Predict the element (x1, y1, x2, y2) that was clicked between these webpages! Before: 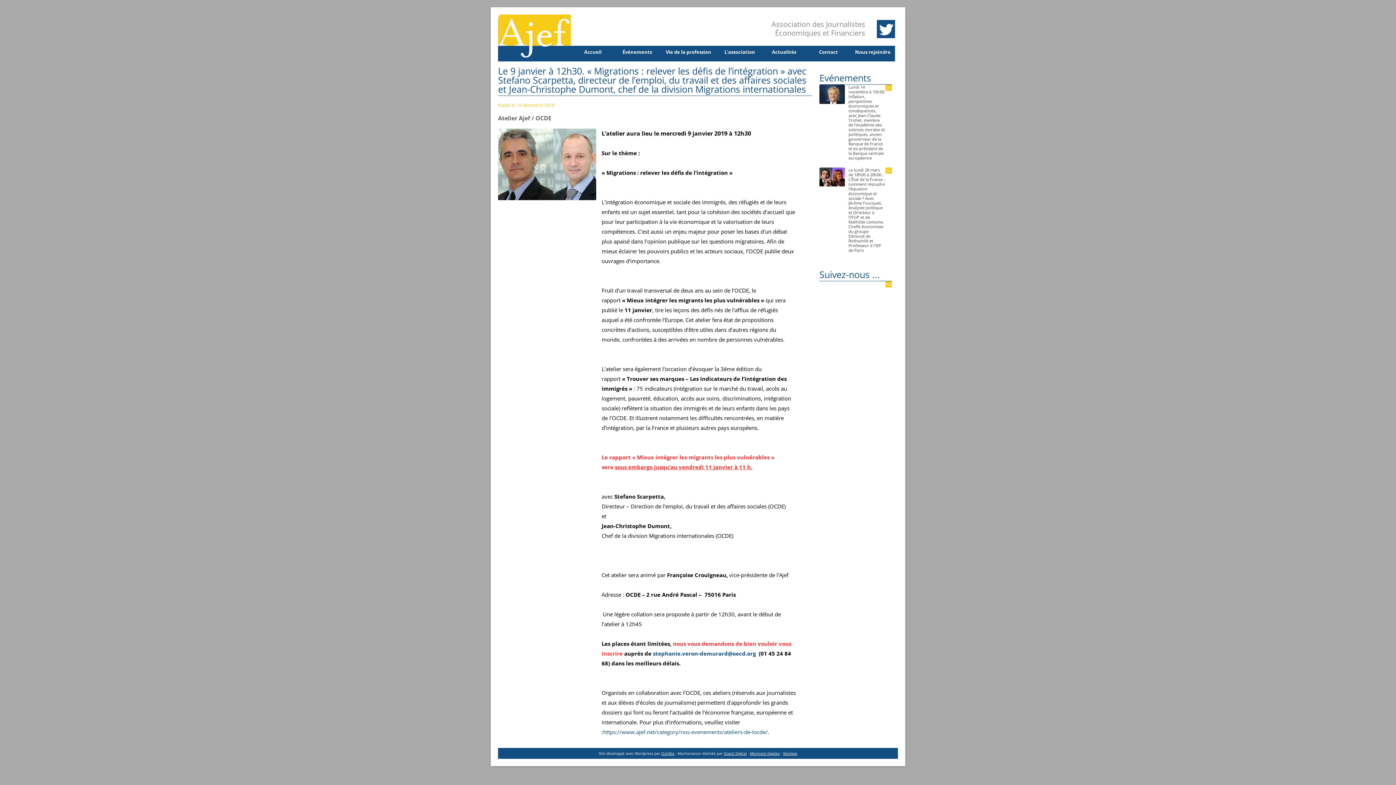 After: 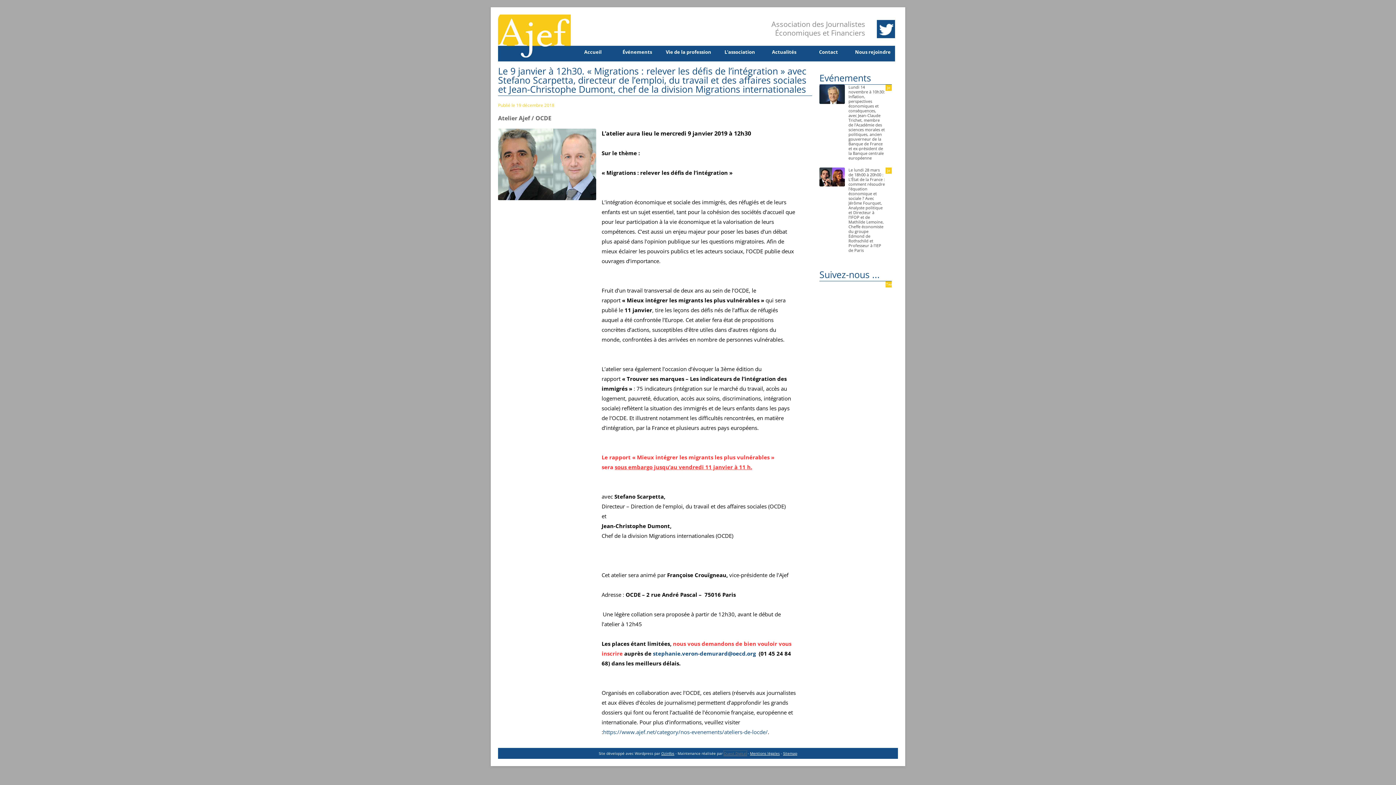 Action: label: Ouest Digital bbox: (724, 751, 746, 756)